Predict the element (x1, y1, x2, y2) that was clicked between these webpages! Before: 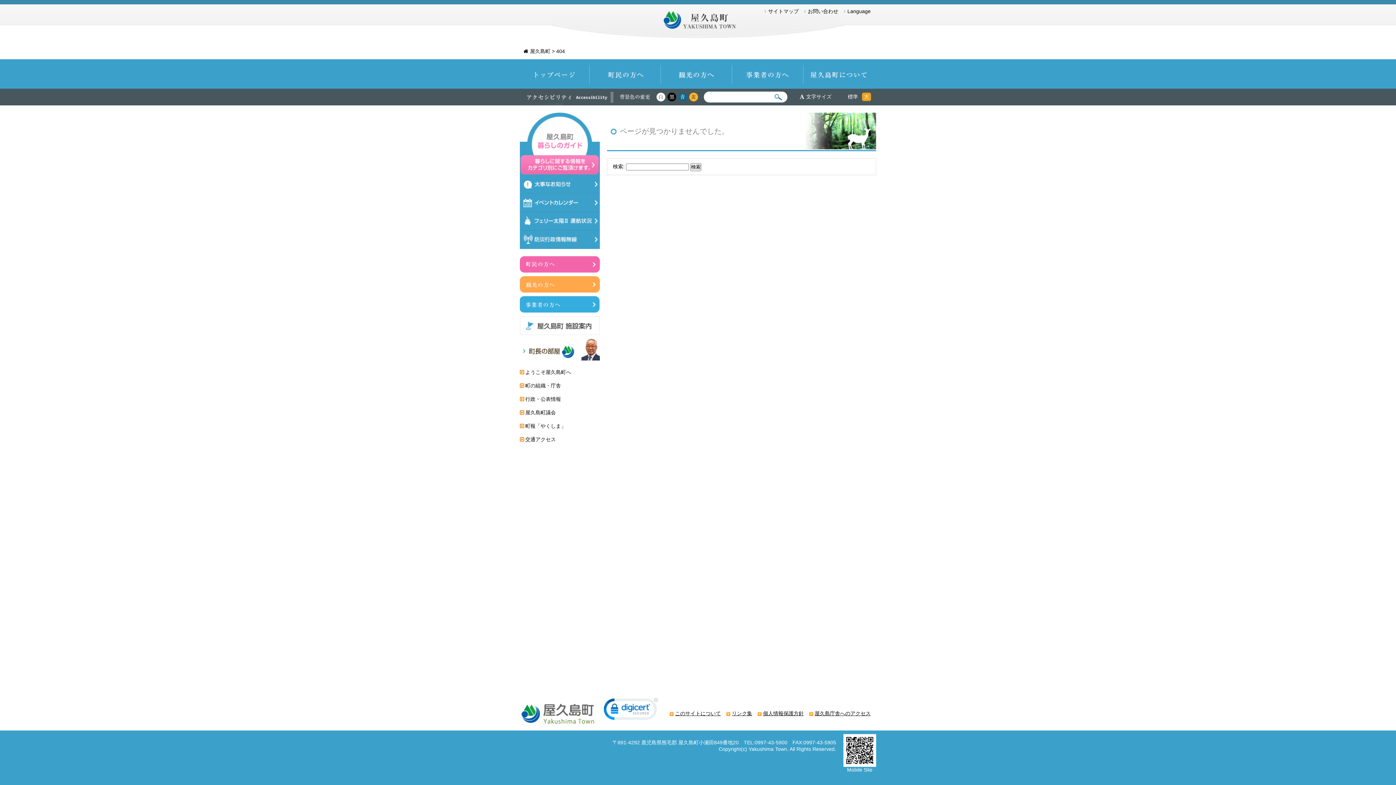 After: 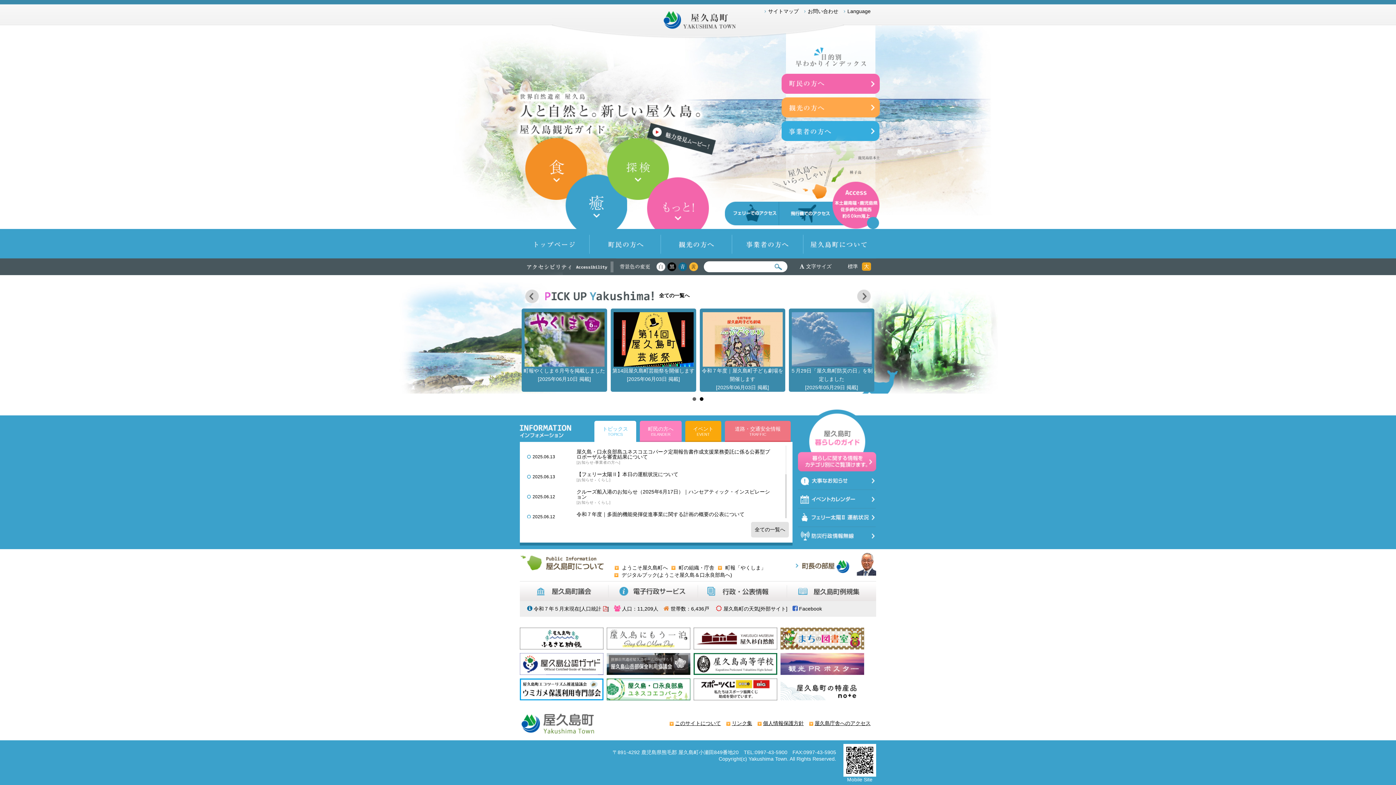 Action: bbox: (523, 48, 550, 54) label: 屋久島町